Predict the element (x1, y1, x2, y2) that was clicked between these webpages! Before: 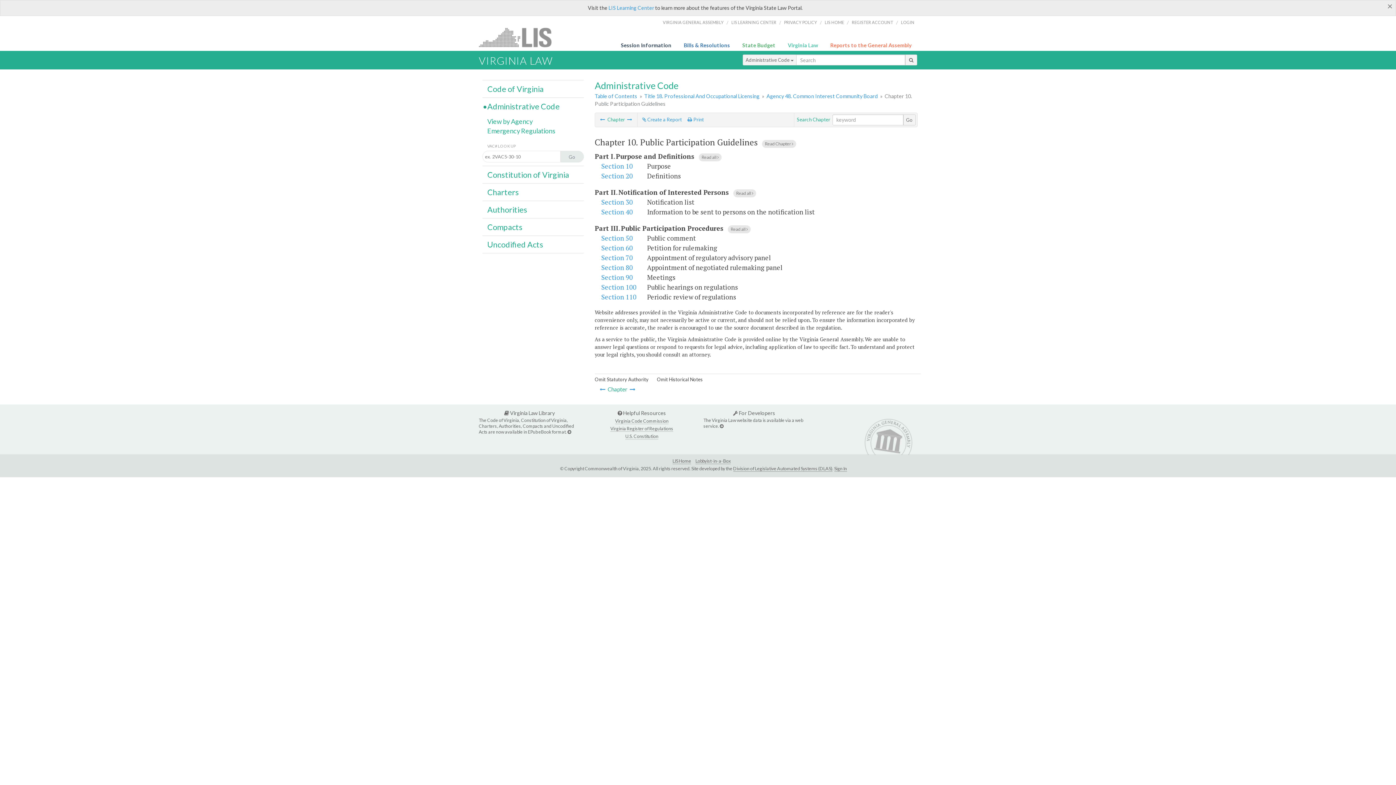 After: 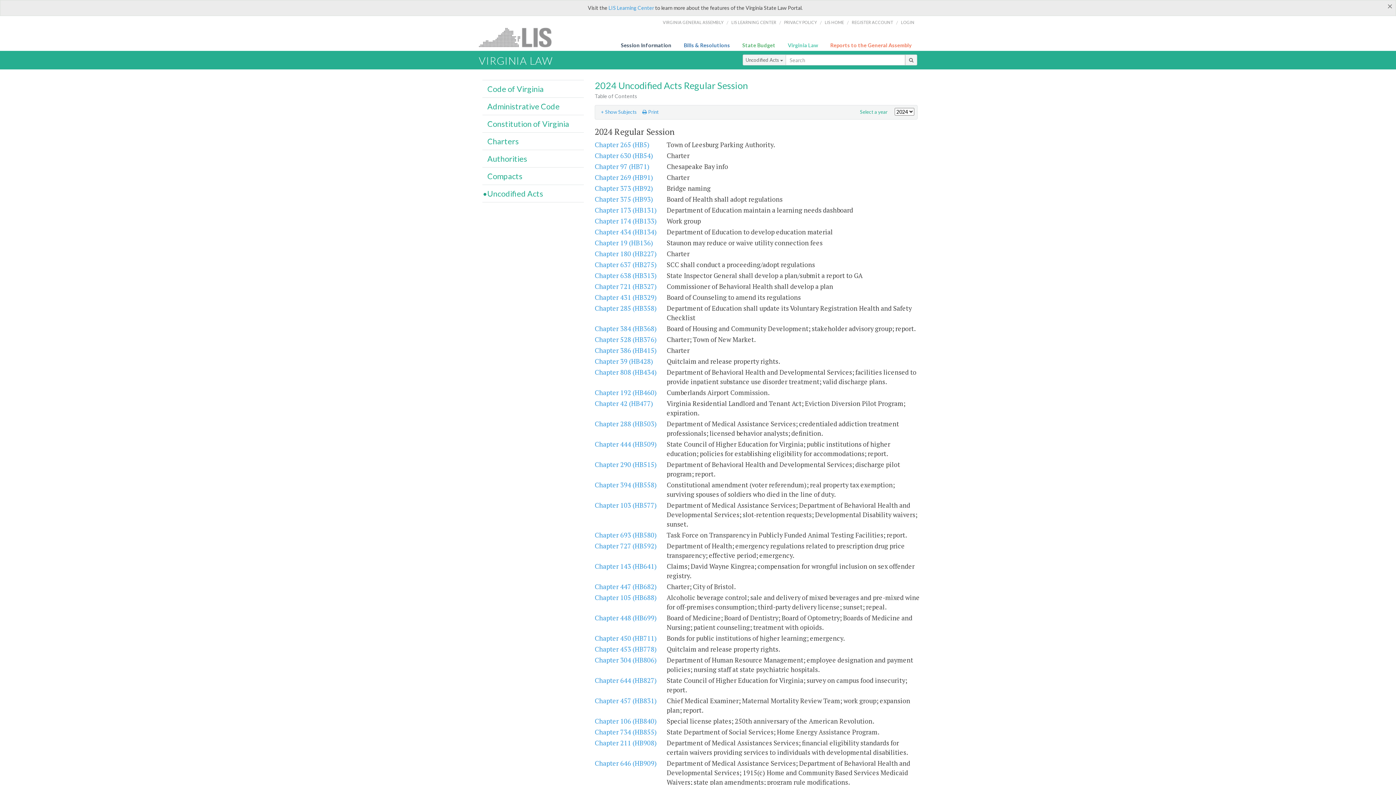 Action: bbox: (487, 239, 543, 249) label: Uncodified Acts